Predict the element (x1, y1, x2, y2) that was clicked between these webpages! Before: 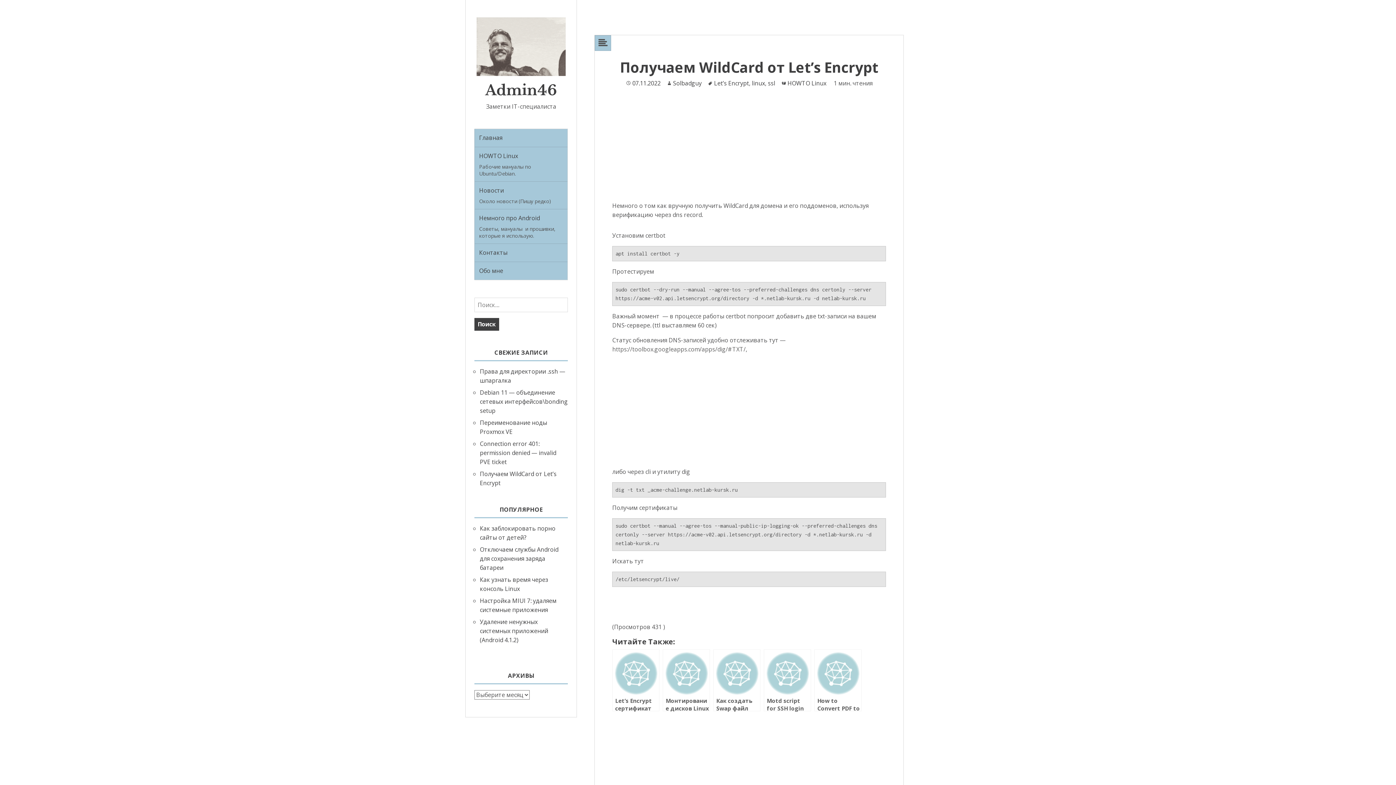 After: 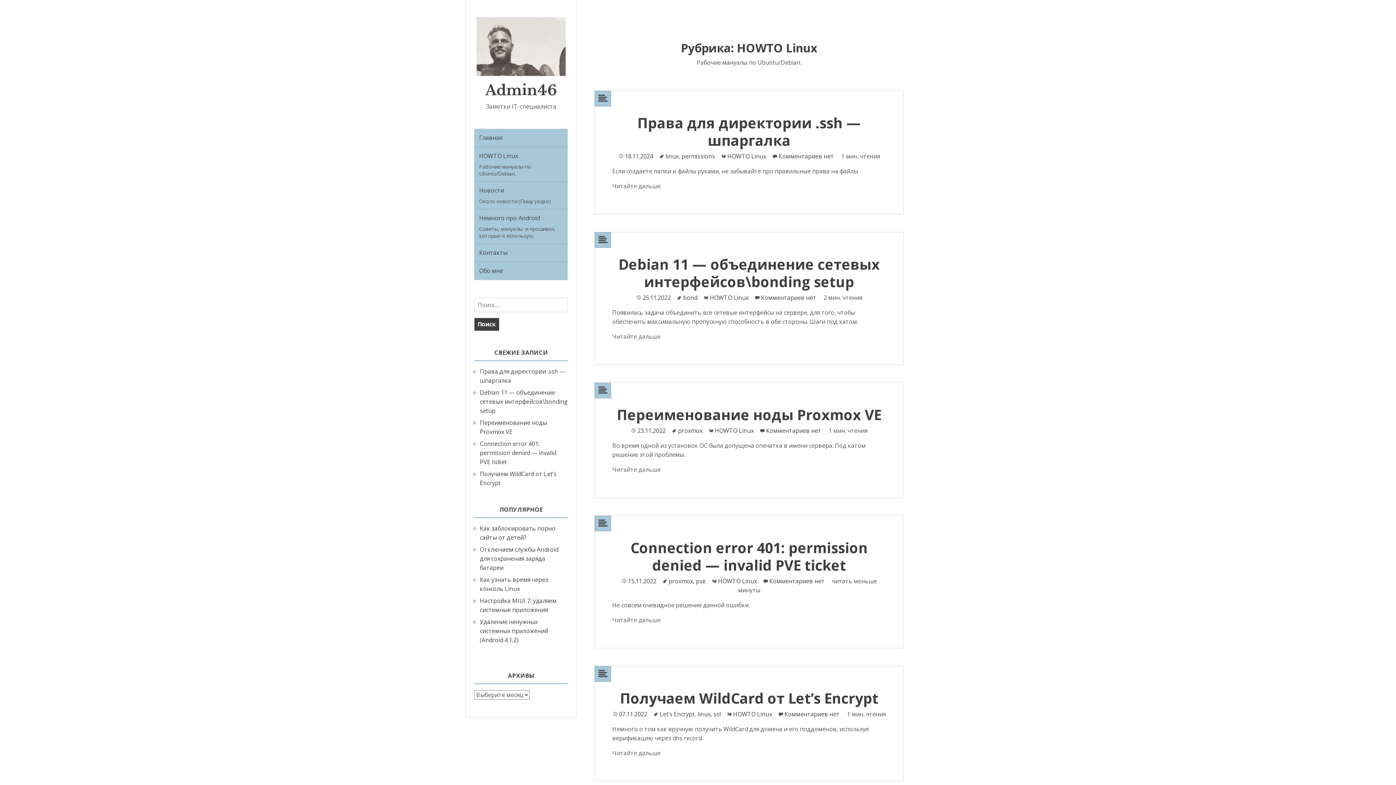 Action: bbox: (479, 147, 567, 181) label: HOWTO Linux
Рабочие мануалы по Ubuntu/Debian.